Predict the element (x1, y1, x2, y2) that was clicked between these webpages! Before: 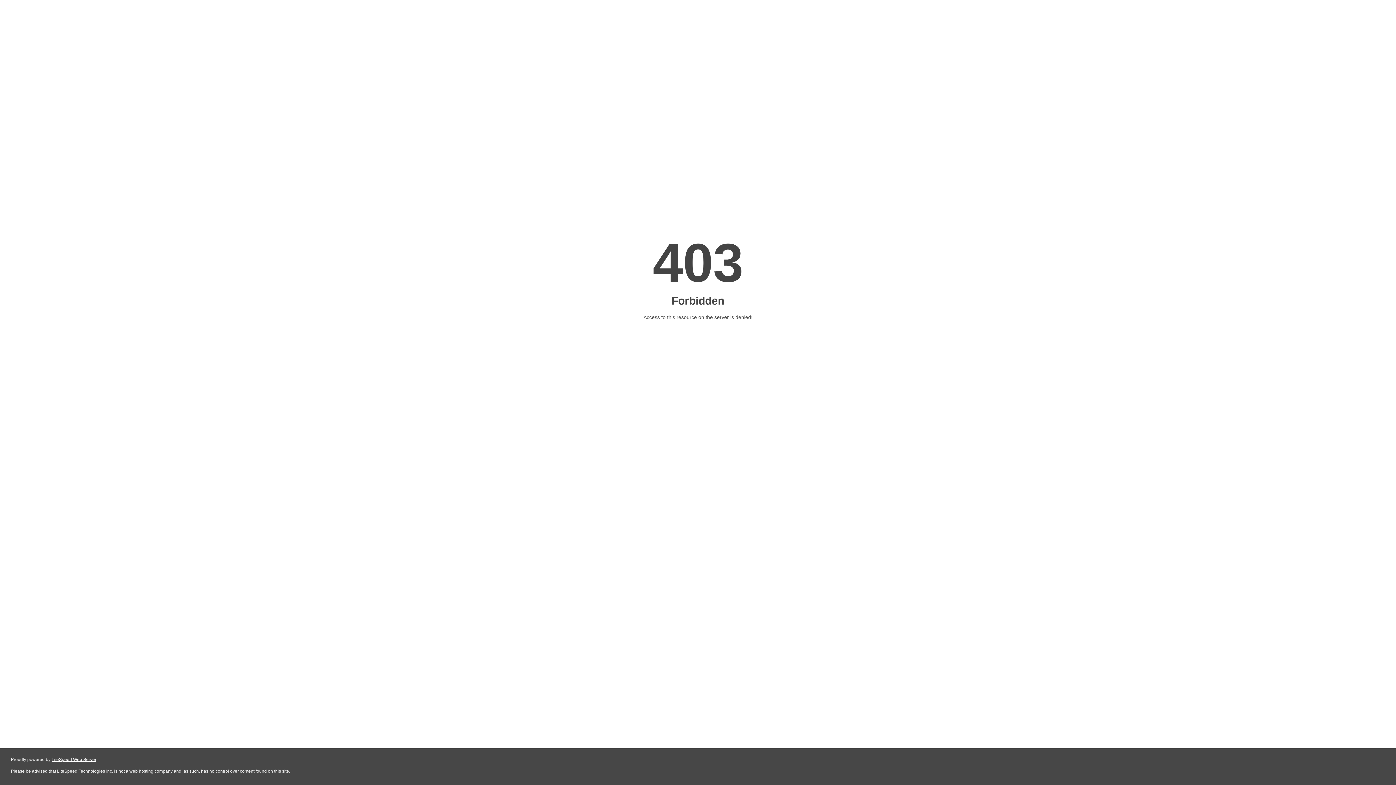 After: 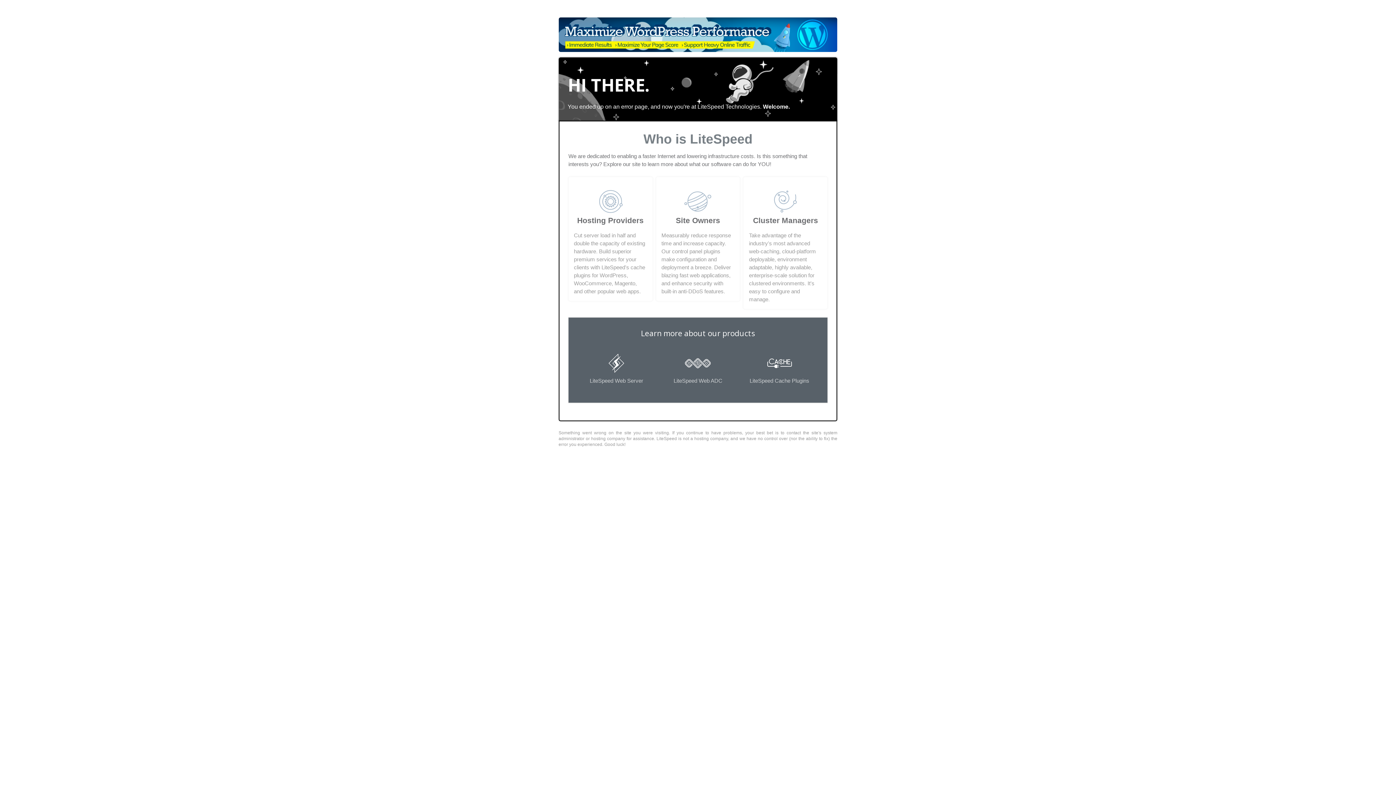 Action: label: LiteSpeed Web Server bbox: (51, 757, 96, 762)